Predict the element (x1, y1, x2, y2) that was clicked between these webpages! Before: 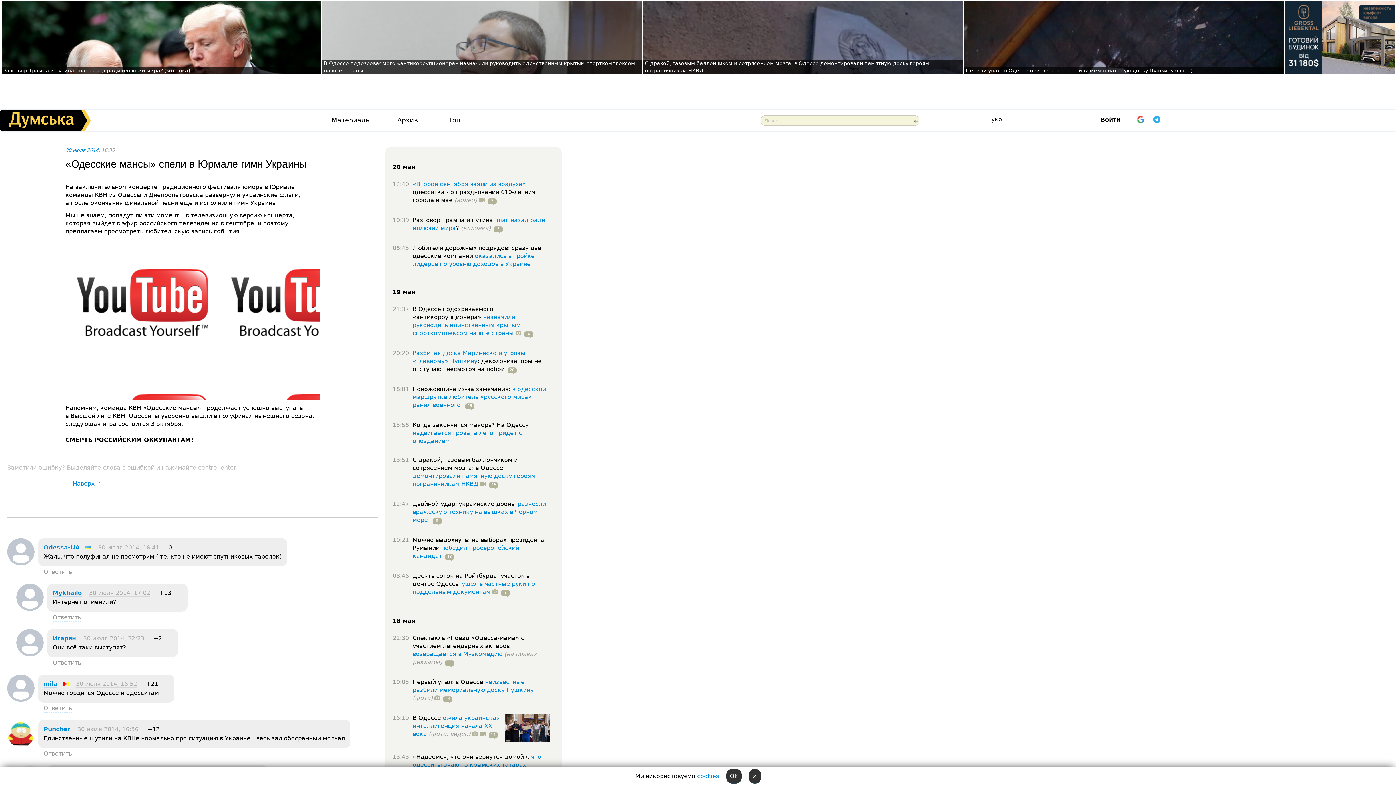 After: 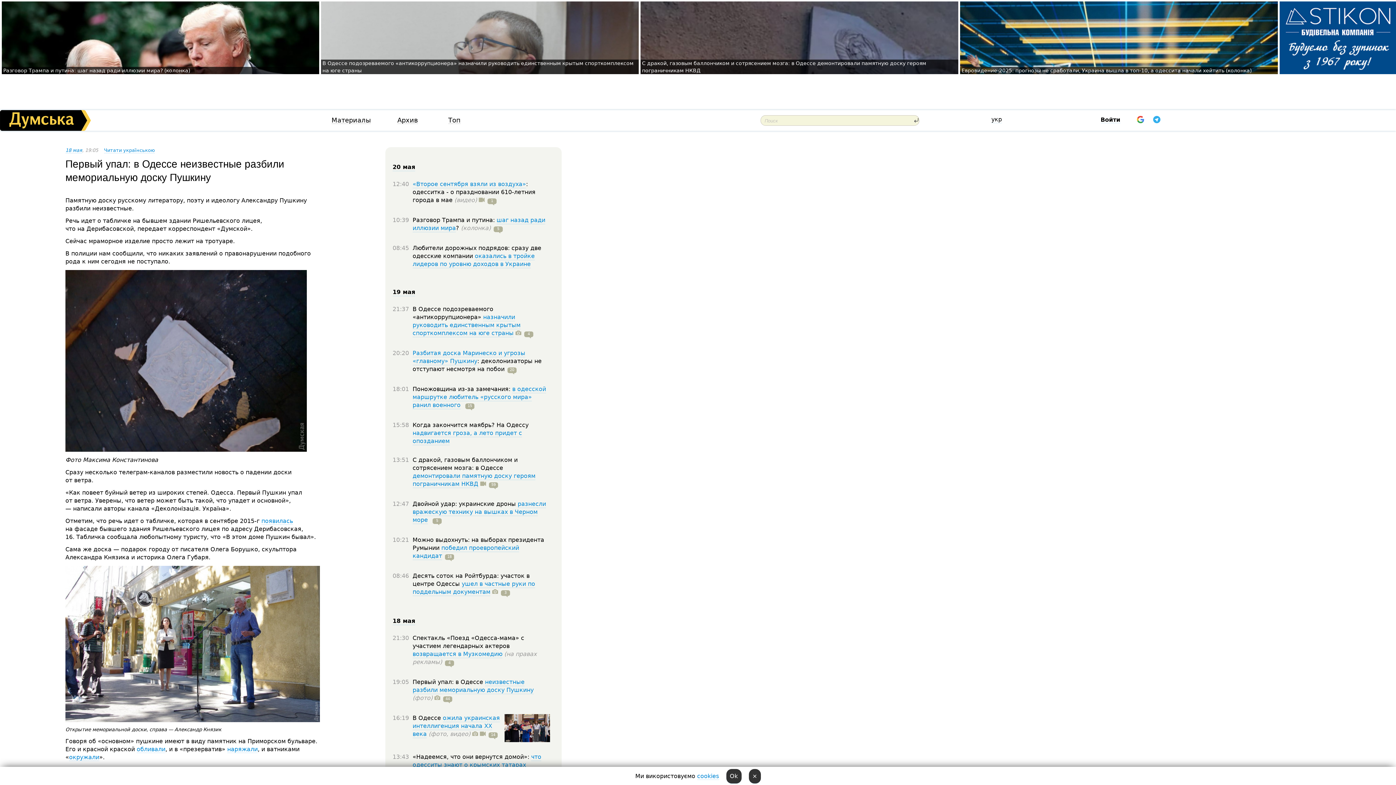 Action: label: Первый упал: в Одессе неизвестные разбили мемориальную доску Пушкину (фото) bbox: (966, 67, 1192, 73)